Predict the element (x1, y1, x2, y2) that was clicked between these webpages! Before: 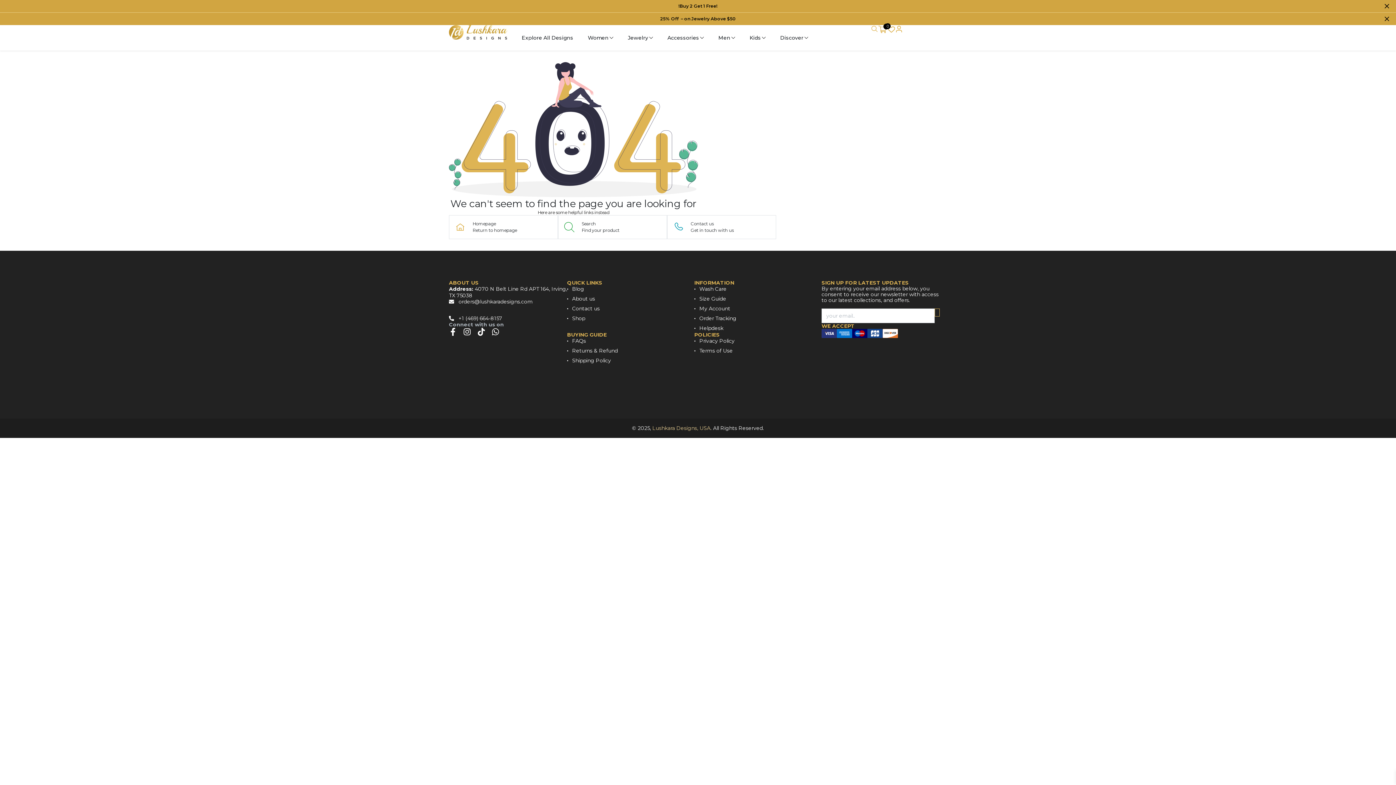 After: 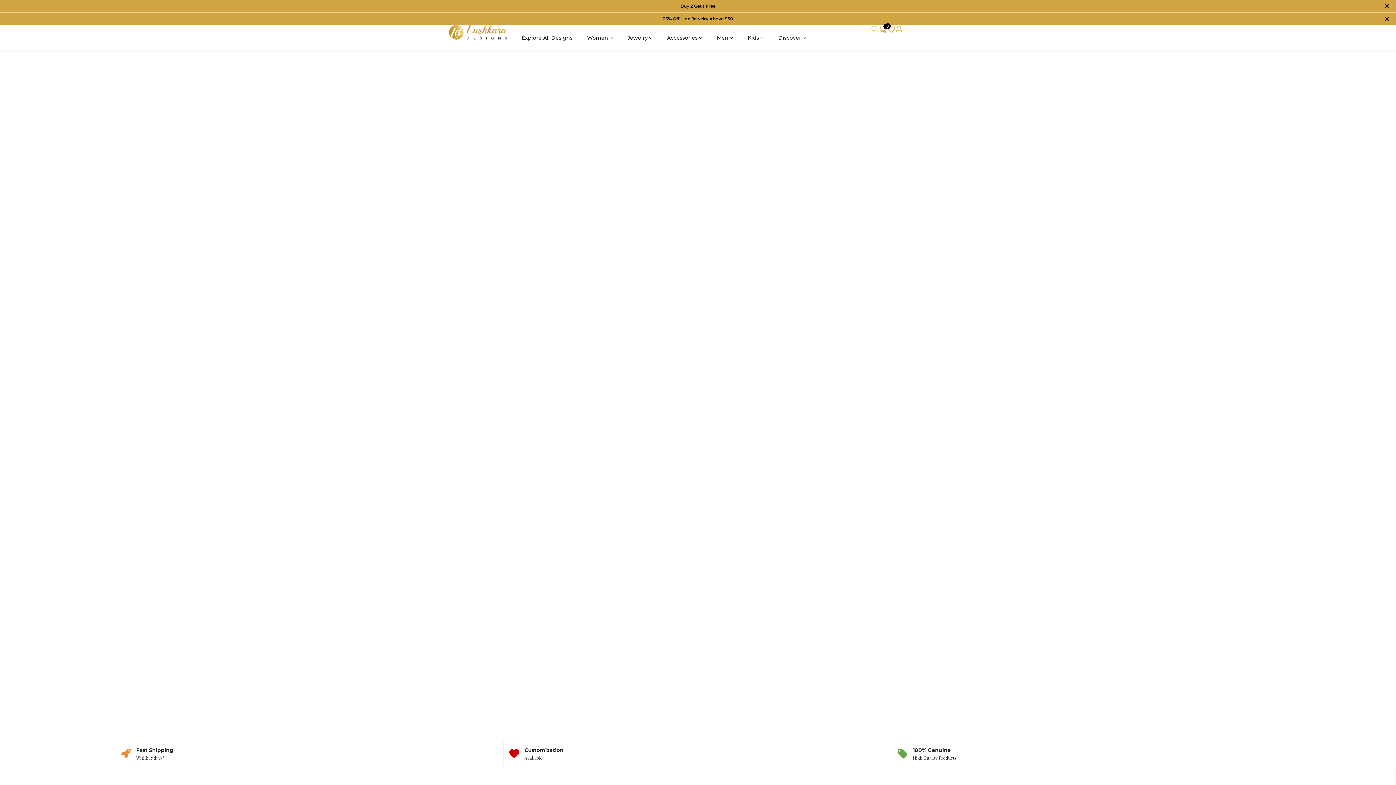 Action: bbox: (449, 25, 507, 42)